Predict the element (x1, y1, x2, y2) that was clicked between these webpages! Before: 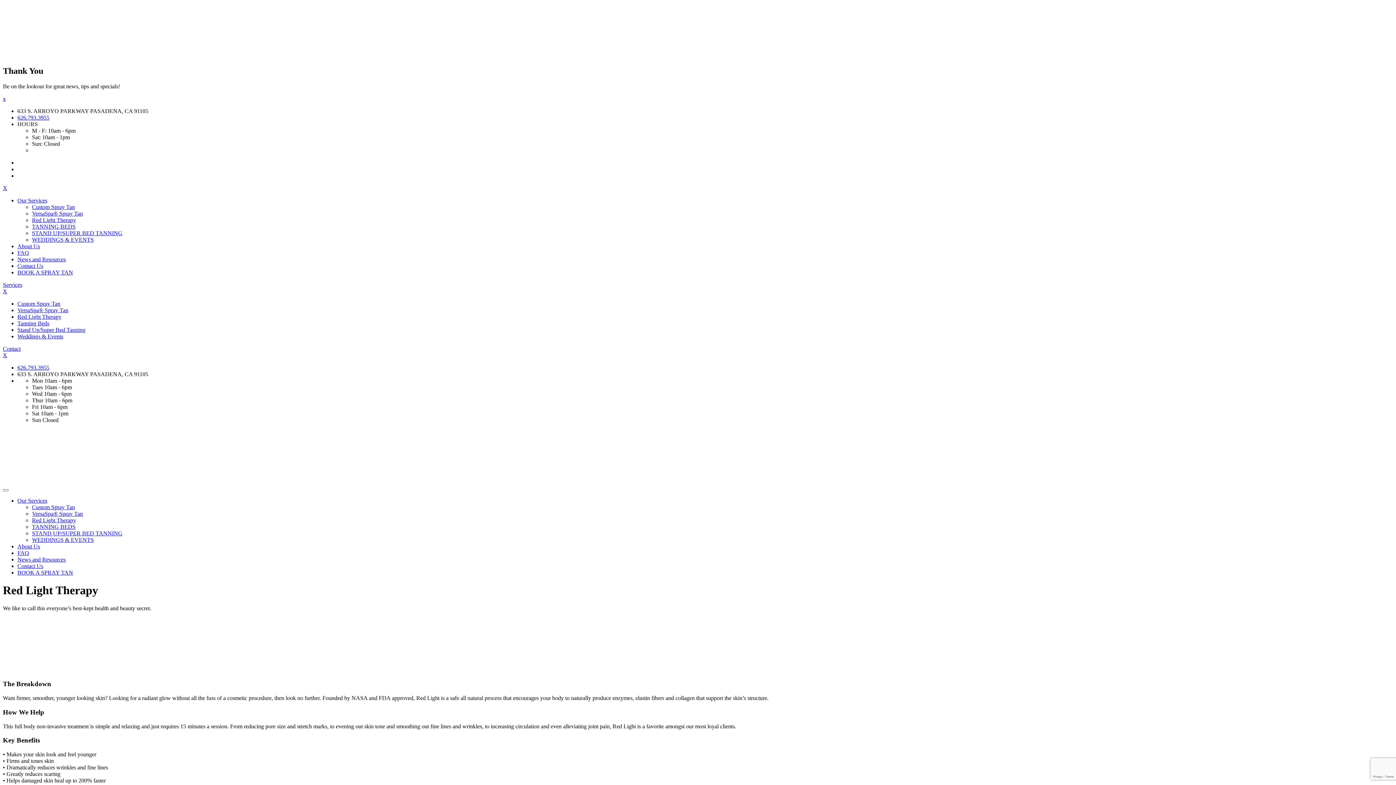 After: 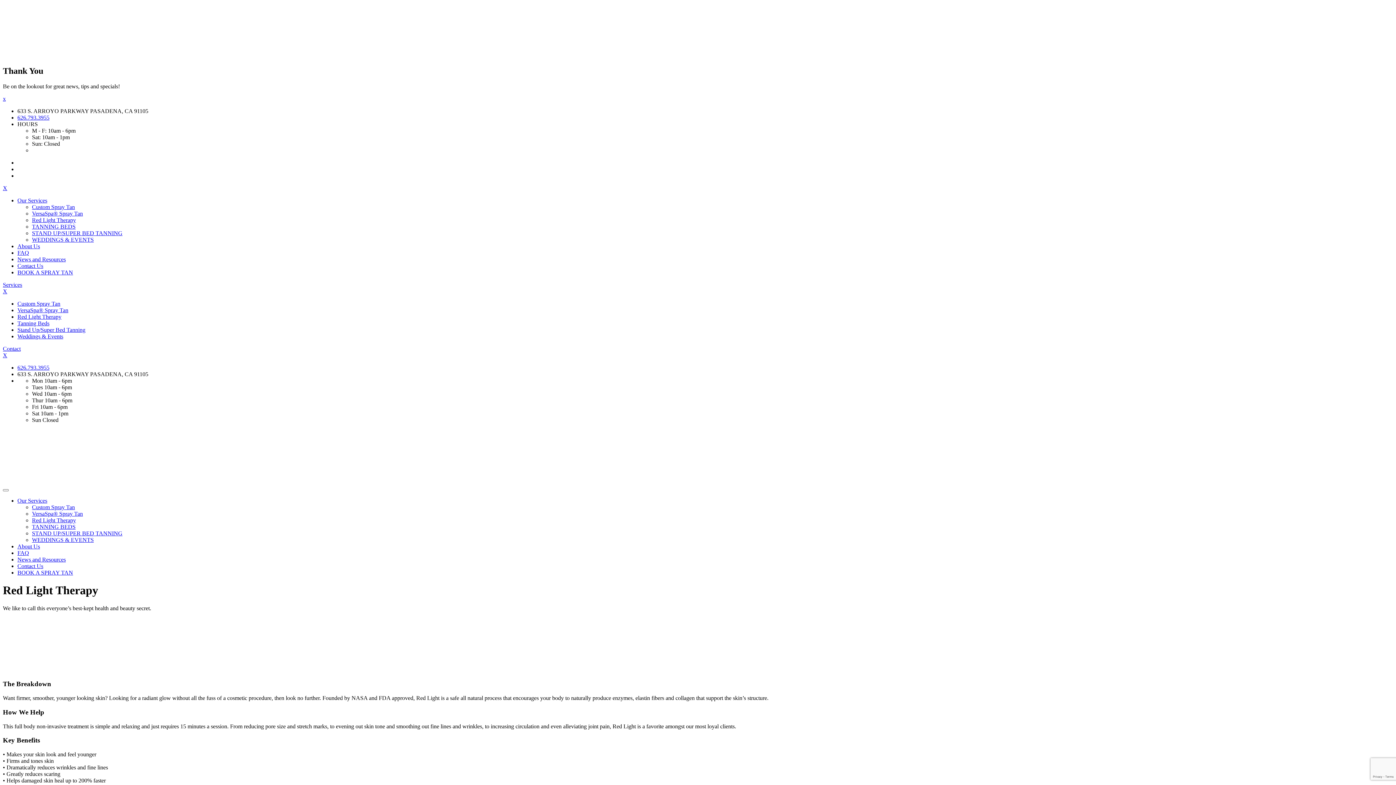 Action: label: X bbox: (2, 288, 7, 294)